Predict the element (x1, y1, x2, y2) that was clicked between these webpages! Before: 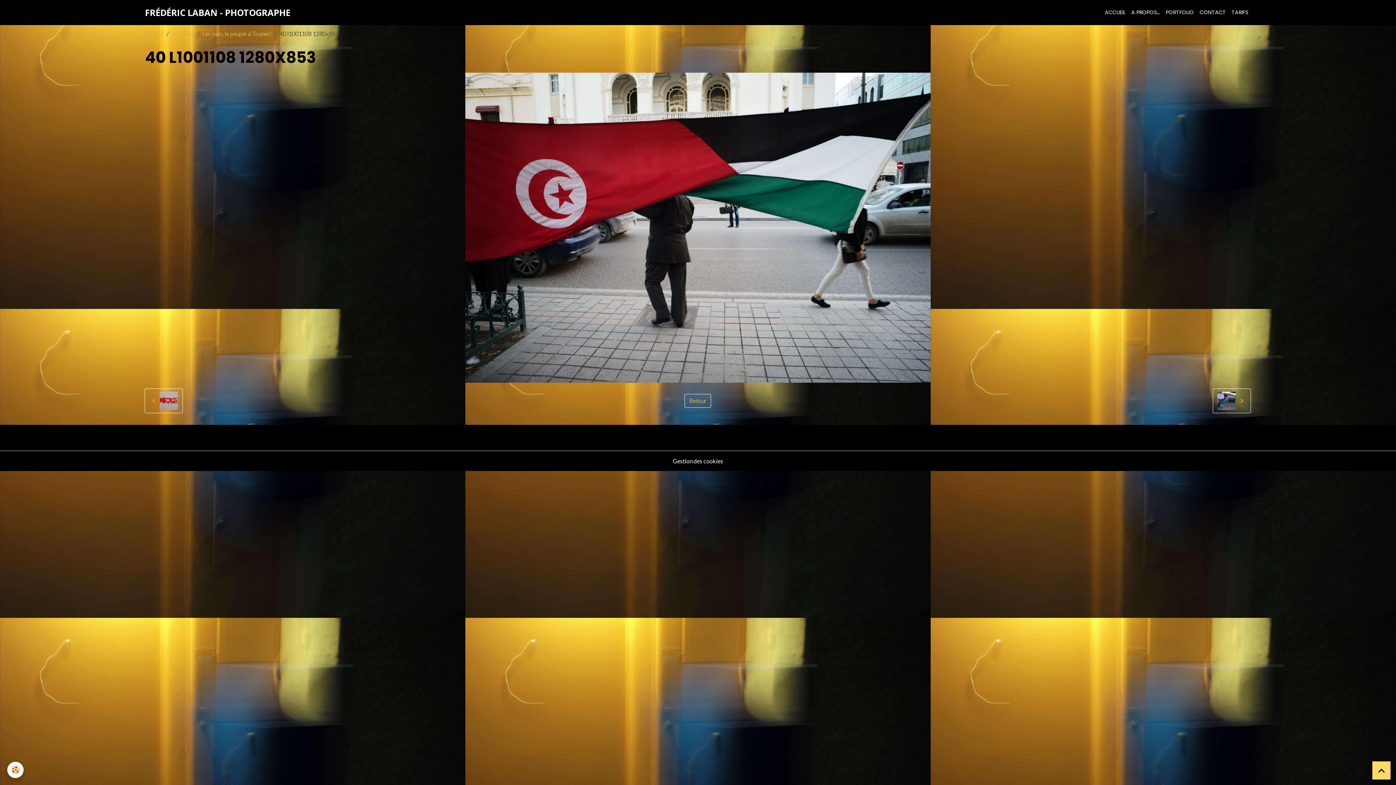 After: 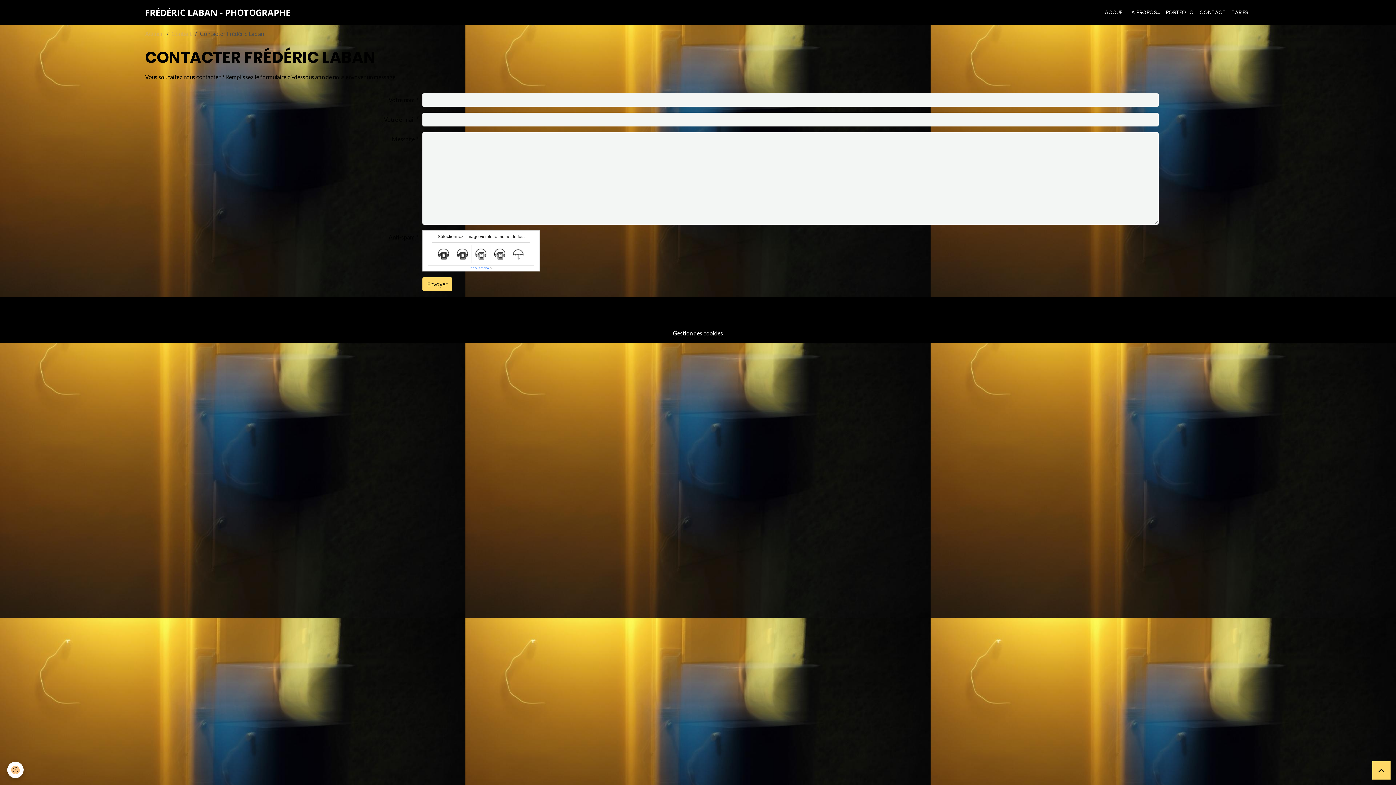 Action: bbox: (1197, 5, 1229, 19) label: CONTACT